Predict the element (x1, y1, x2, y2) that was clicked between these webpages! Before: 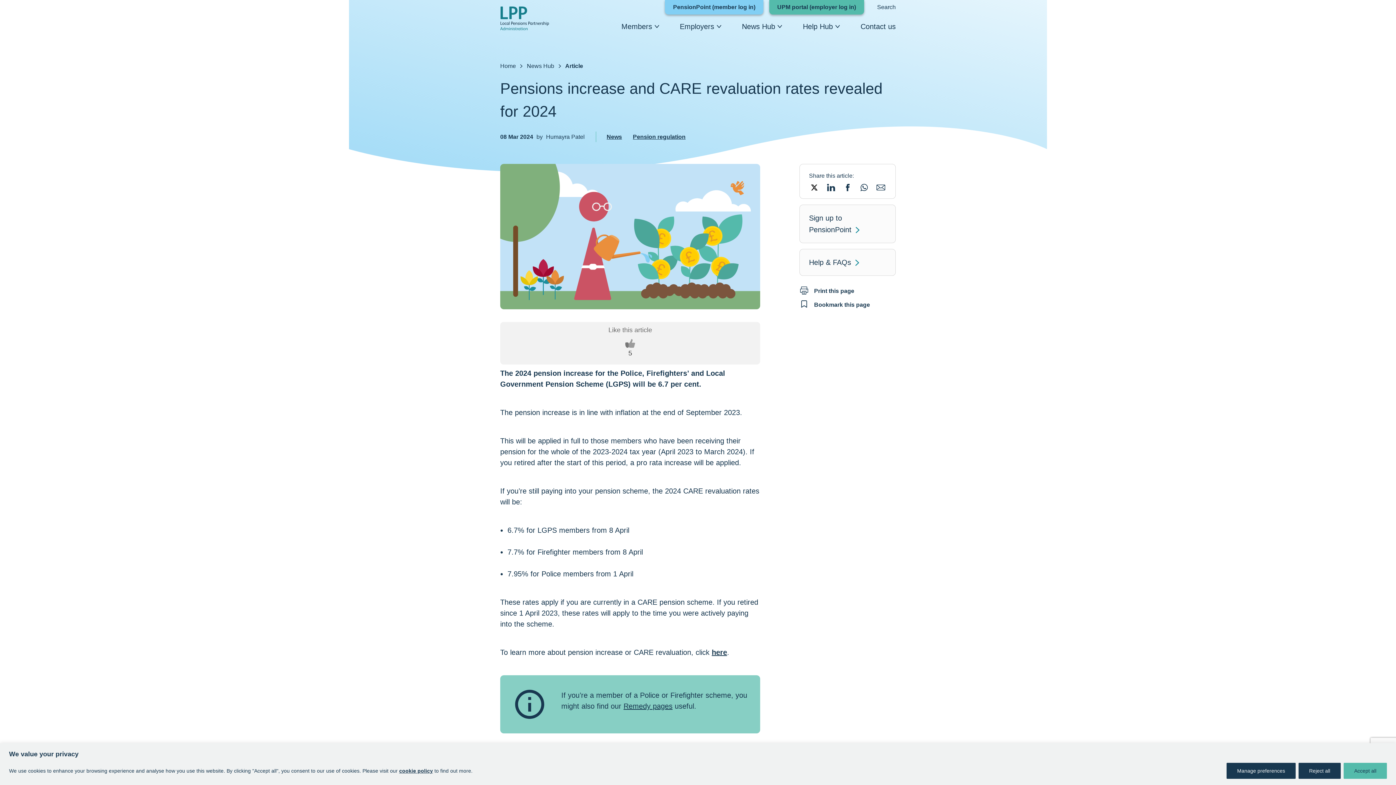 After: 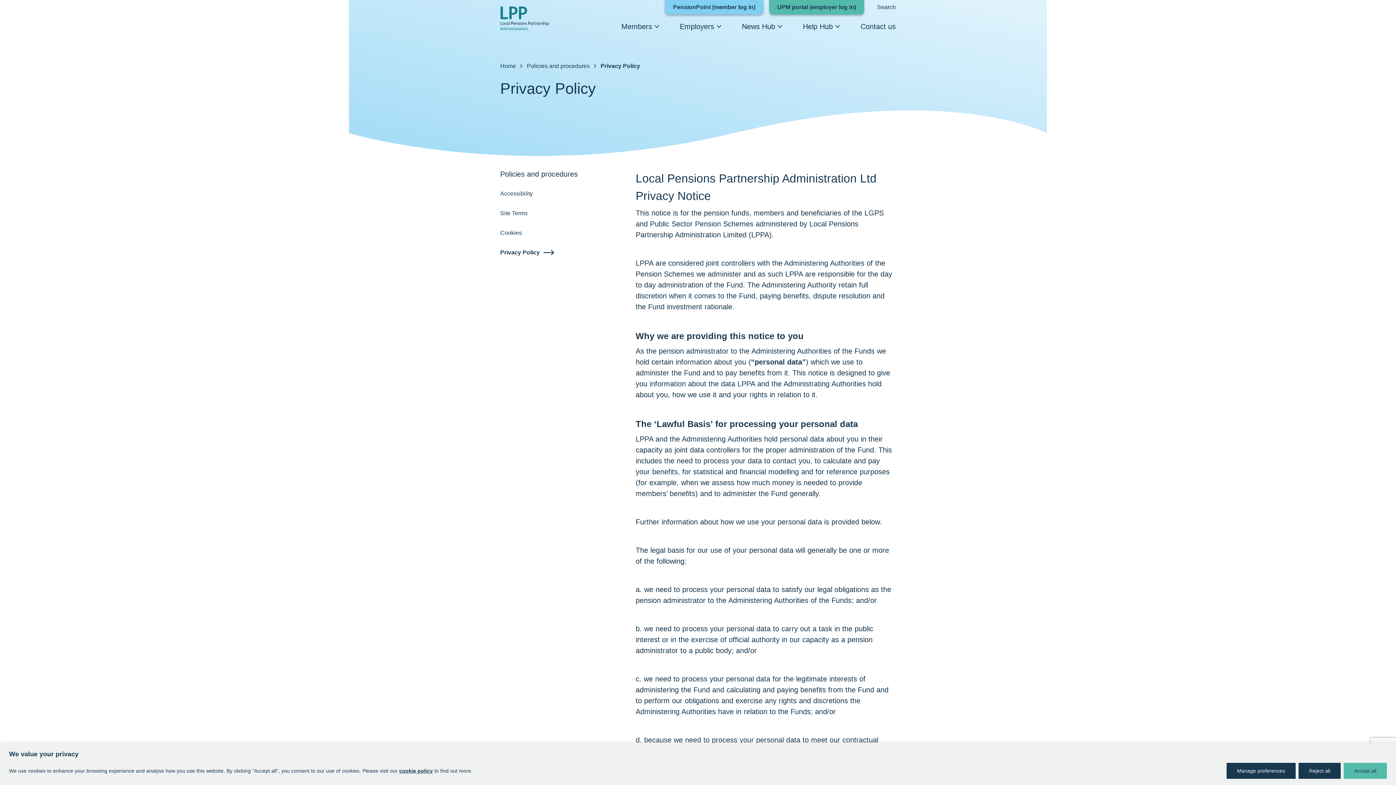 Action: bbox: (399, 768, 433, 774) label: cookie policy